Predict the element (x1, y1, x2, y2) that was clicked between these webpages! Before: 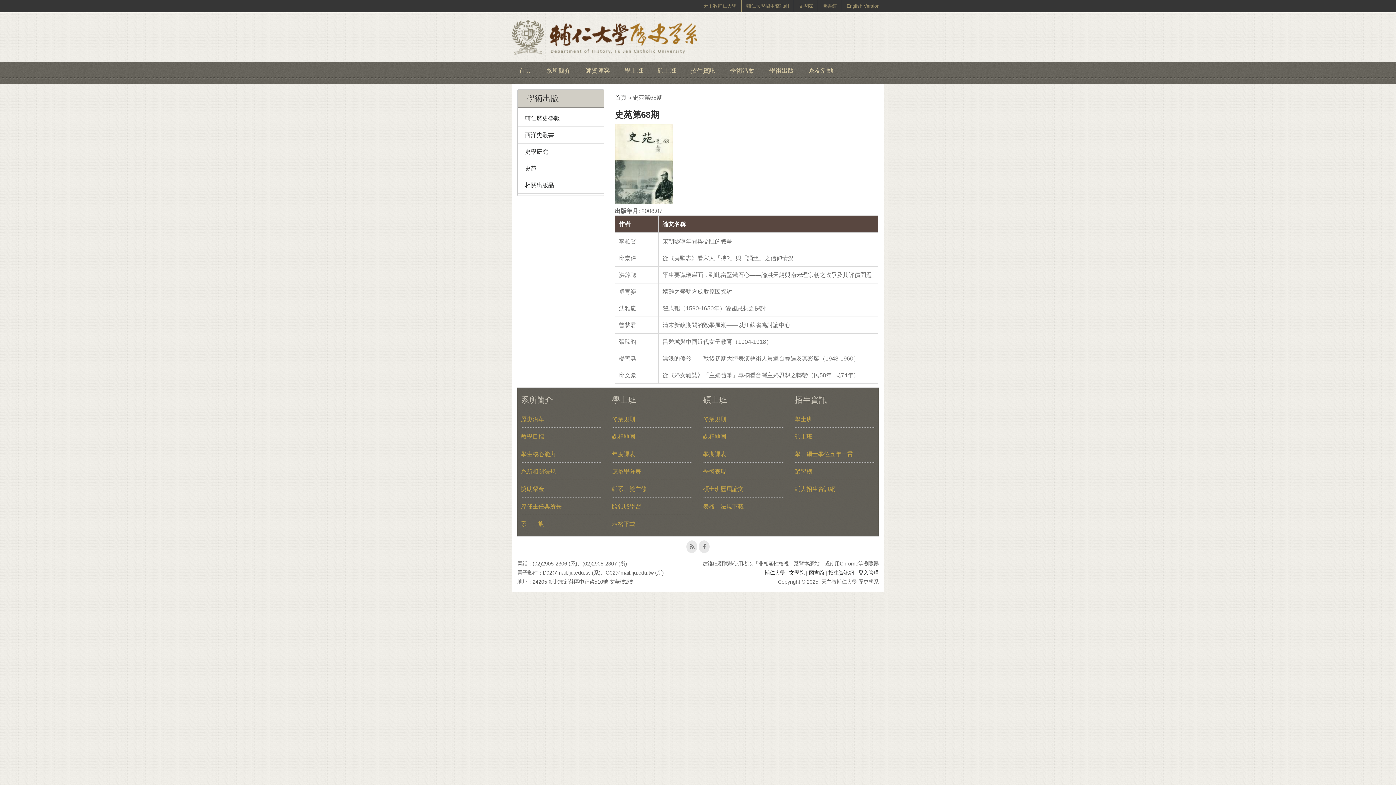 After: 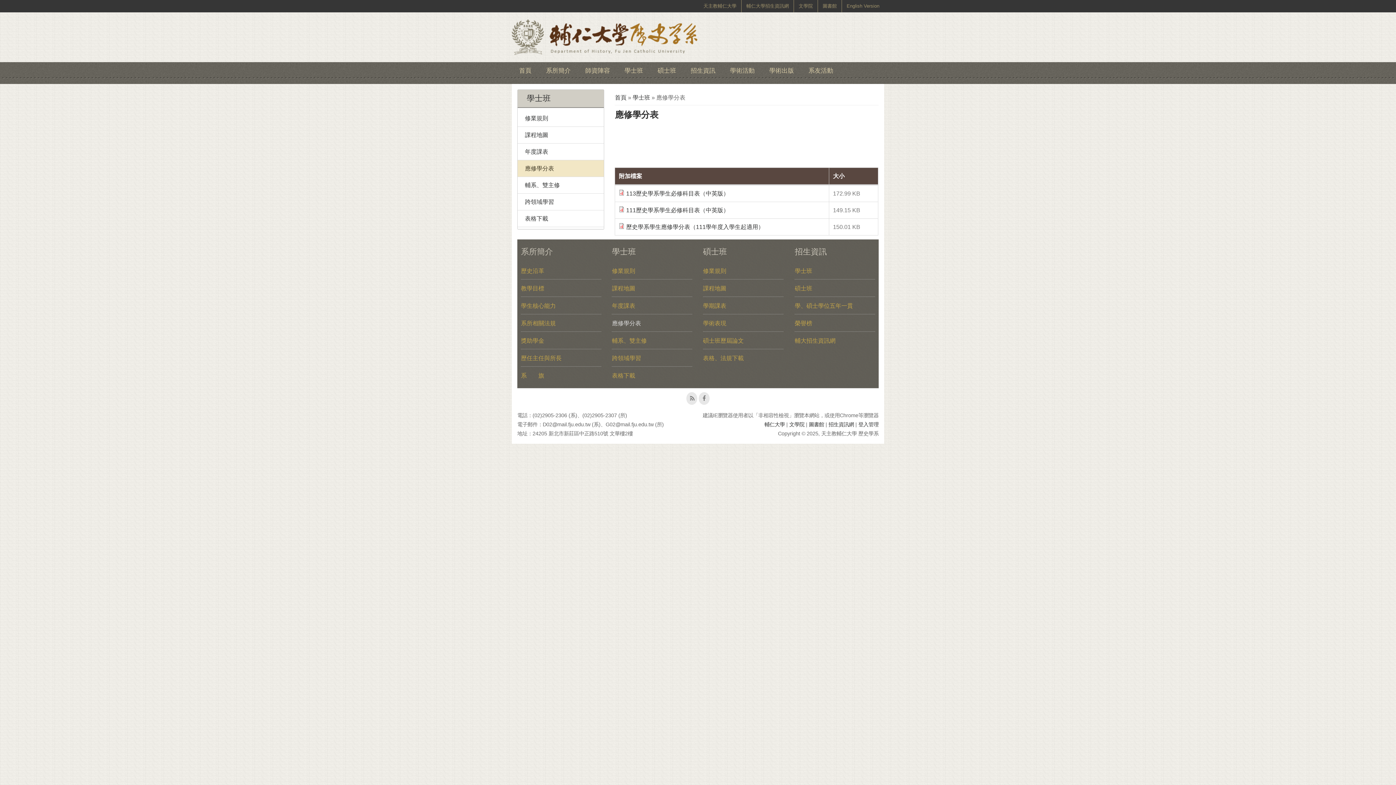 Action: label: 應修學分表 bbox: (612, 468, 641, 474)